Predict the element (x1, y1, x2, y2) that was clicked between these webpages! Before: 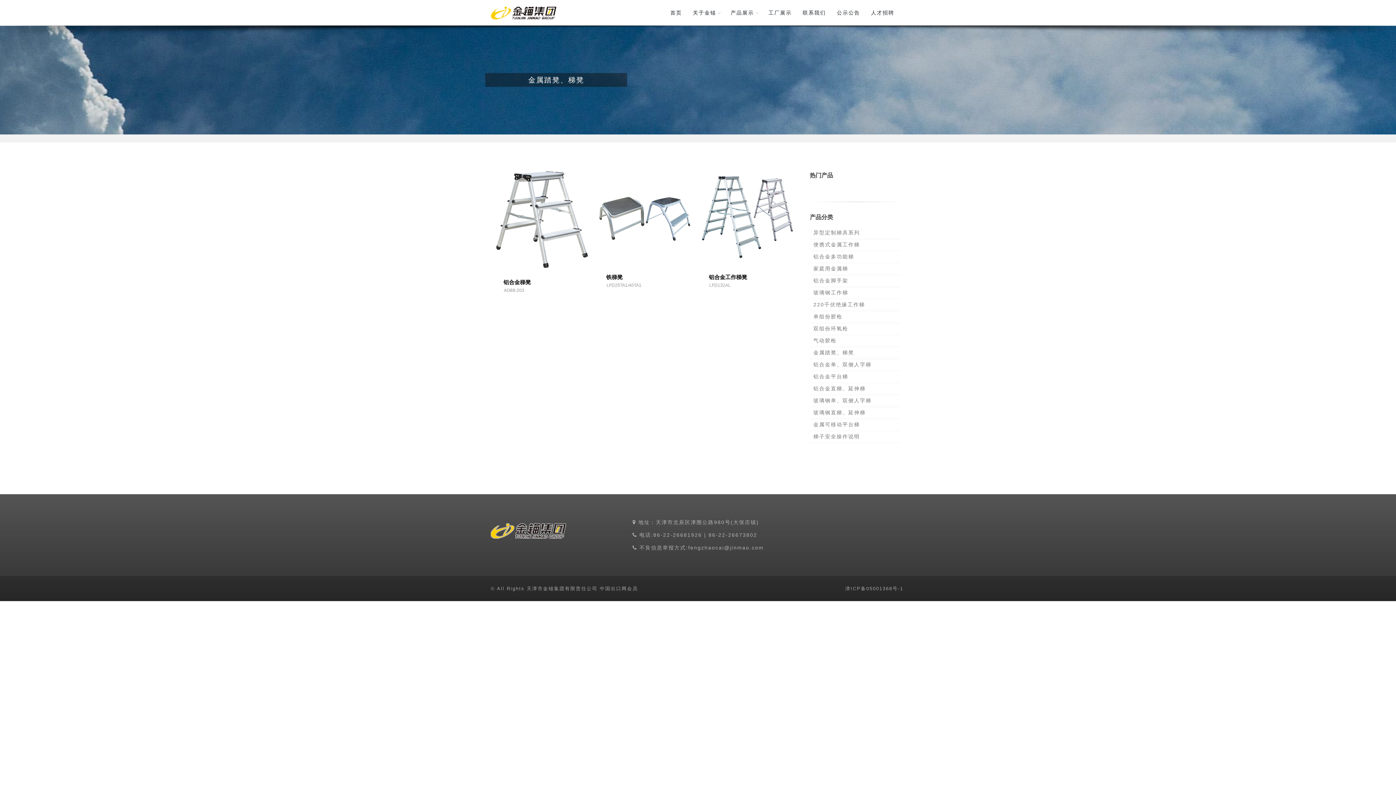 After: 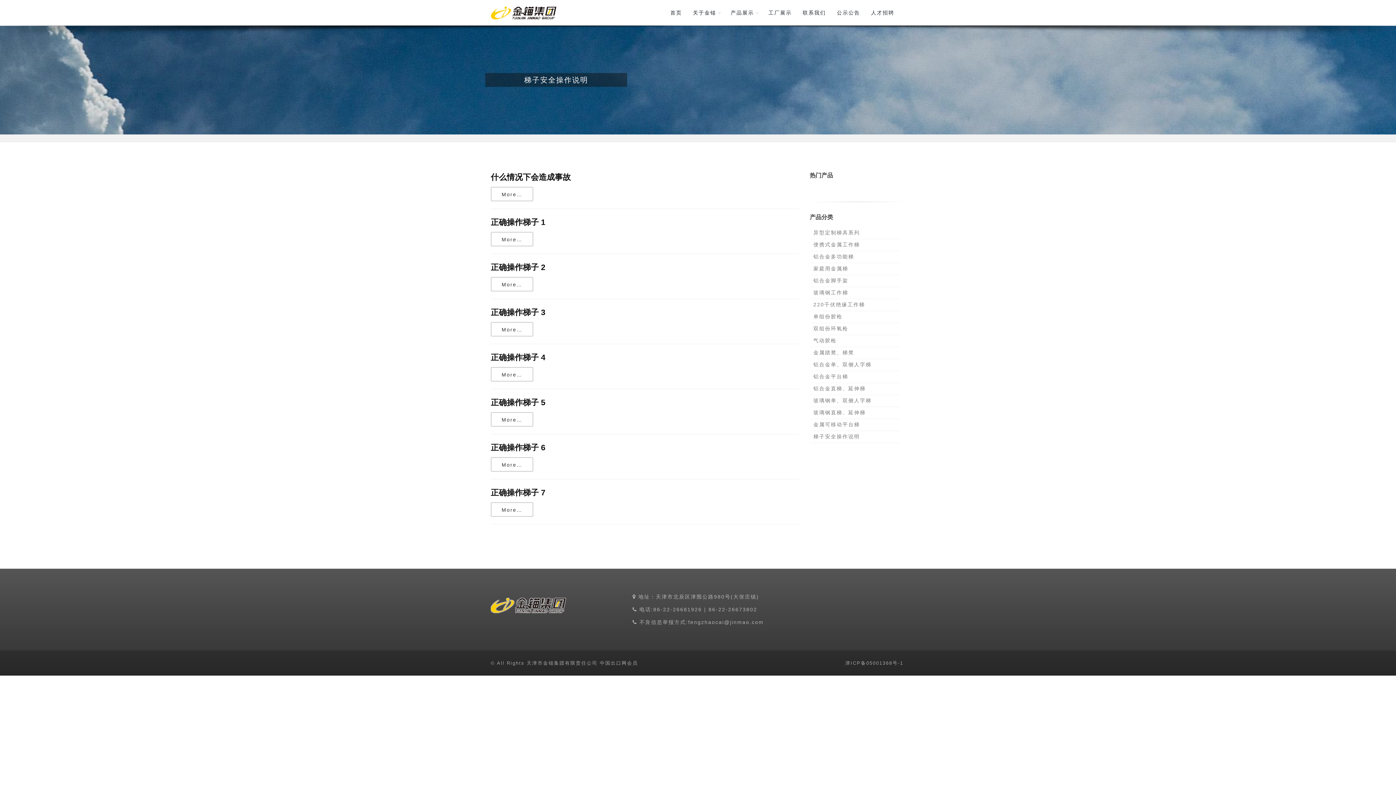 Action: label: 梯子安全操作说明 bbox: (810, 430, 900, 443)